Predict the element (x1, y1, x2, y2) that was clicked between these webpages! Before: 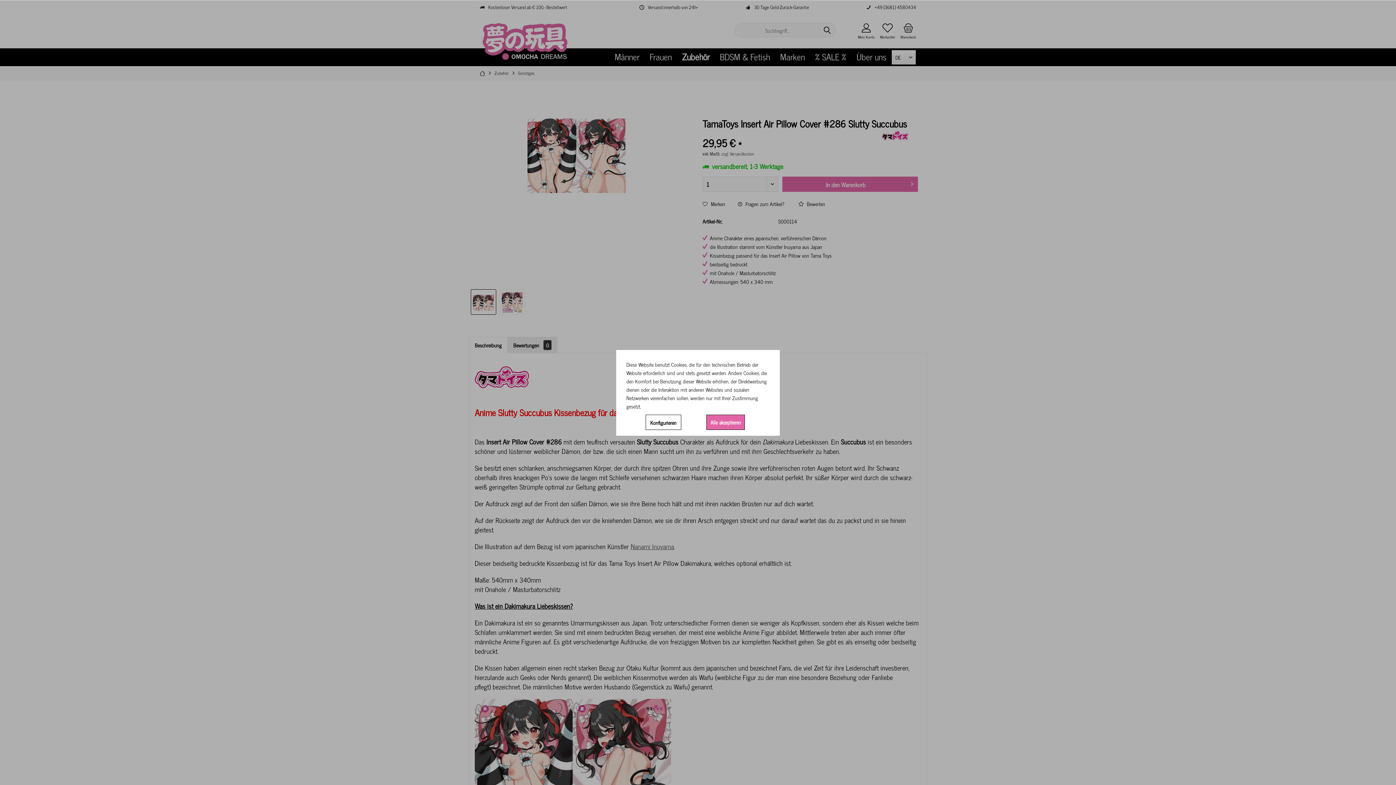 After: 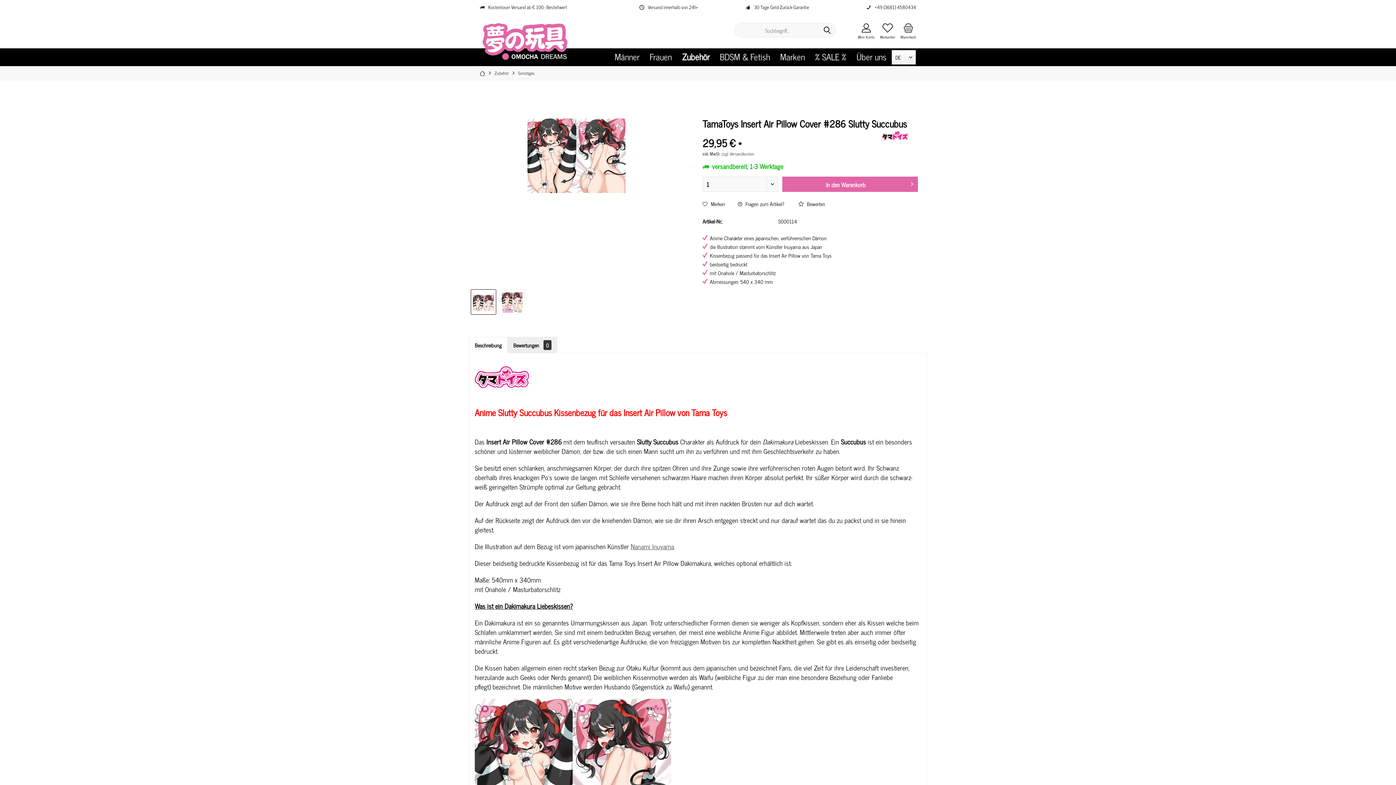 Action: label: Alle akzeptieren bbox: (706, 414, 745, 430)